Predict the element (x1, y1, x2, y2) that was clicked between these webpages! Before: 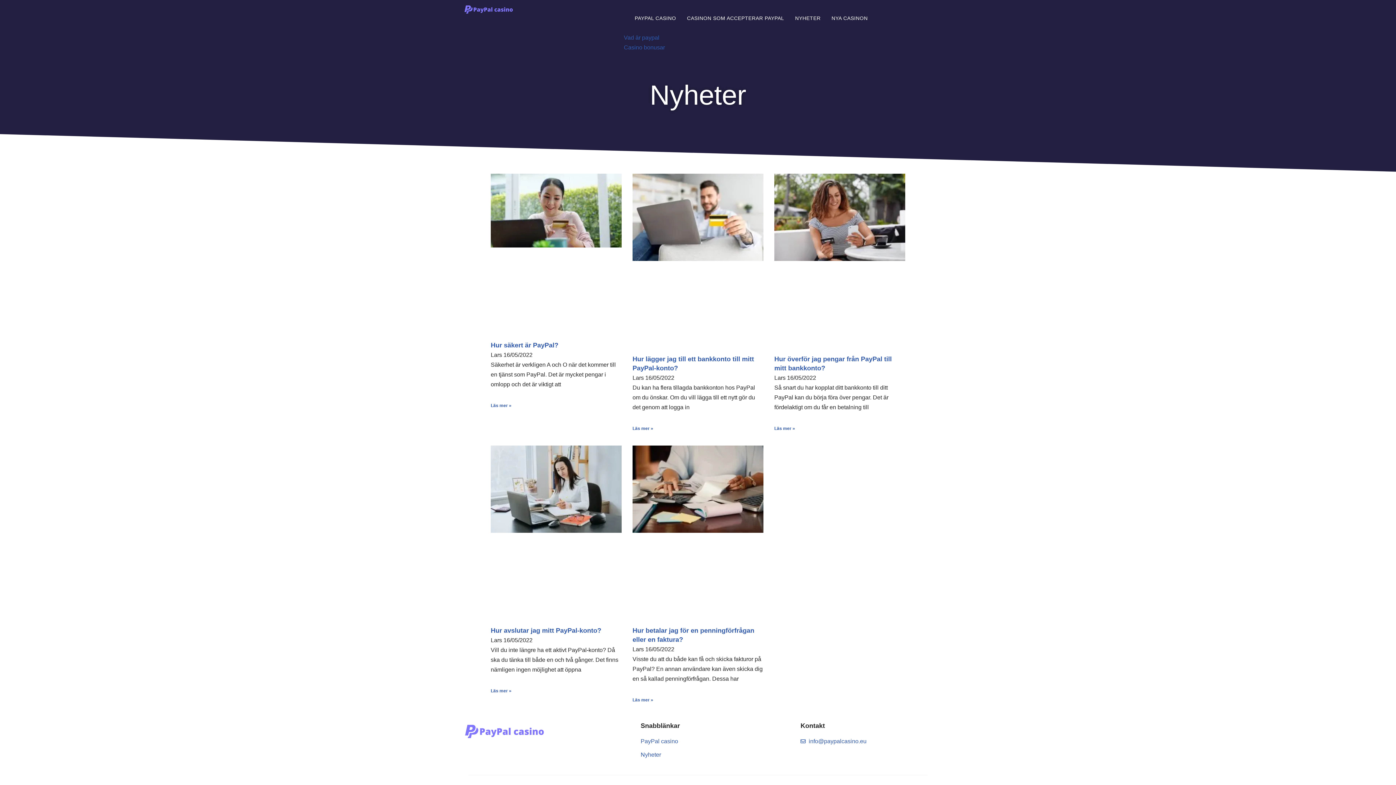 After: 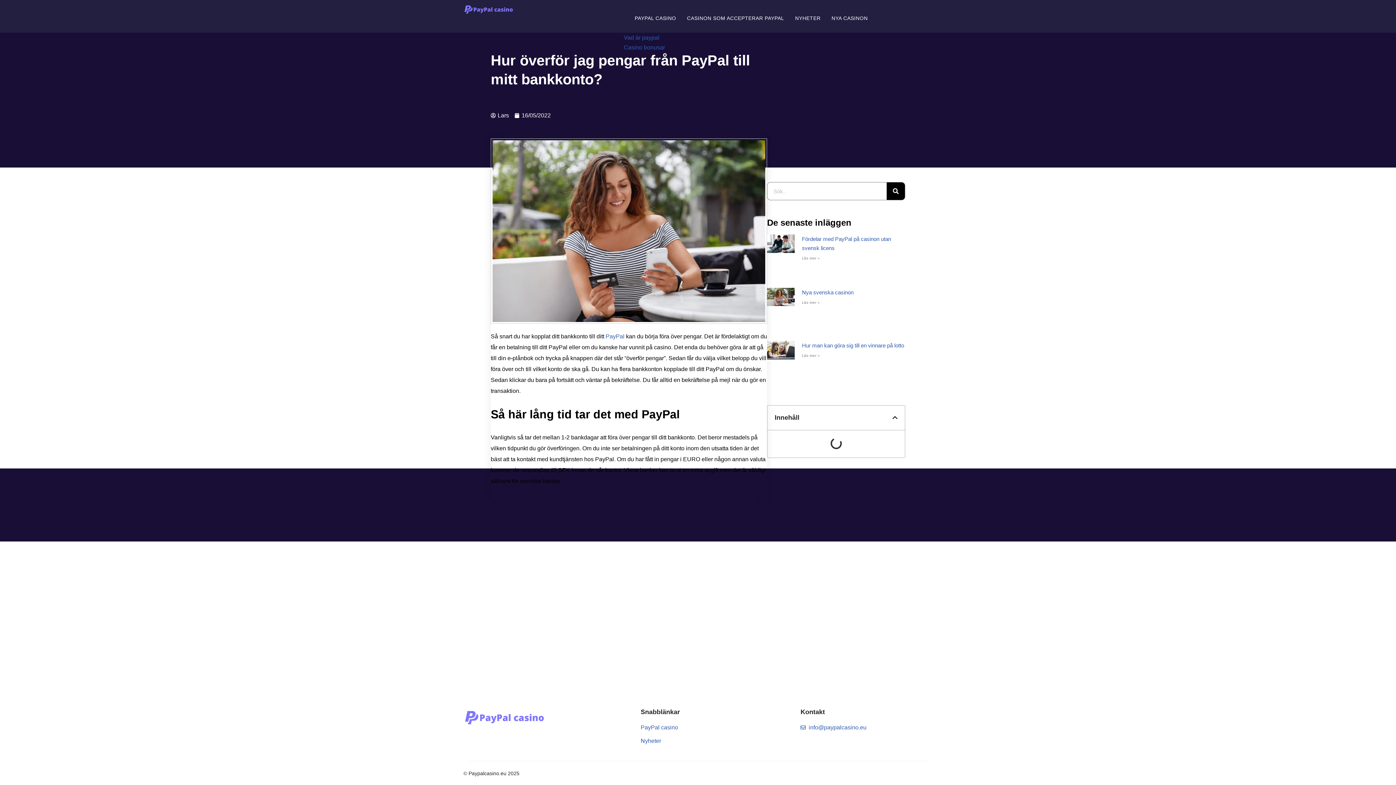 Action: label: Läs mer om Hur överför jag pengar från PayPal till mitt bankkonto? bbox: (774, 426, 795, 431)